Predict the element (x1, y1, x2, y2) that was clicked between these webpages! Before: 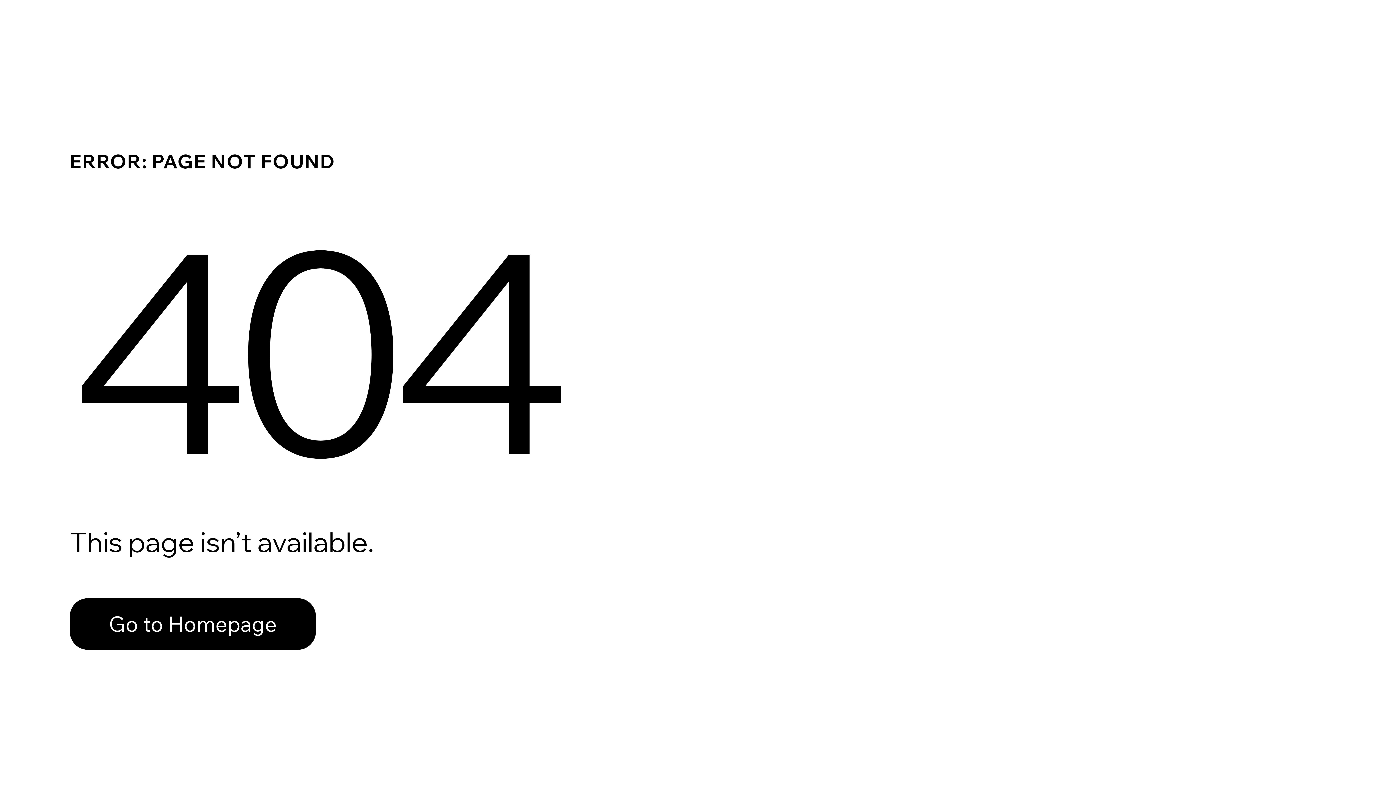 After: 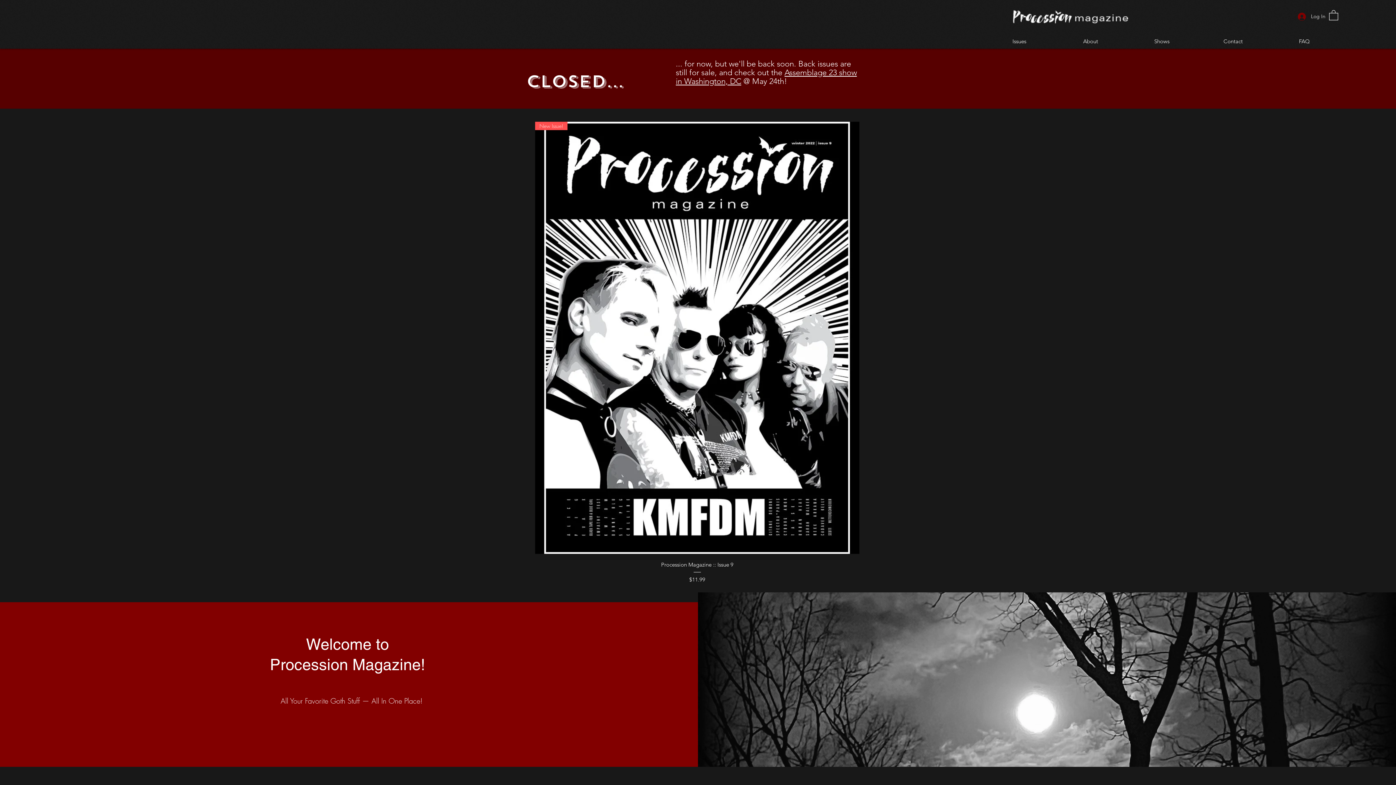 Action: label: Go to Homepage bbox: (69, 598, 316, 650)